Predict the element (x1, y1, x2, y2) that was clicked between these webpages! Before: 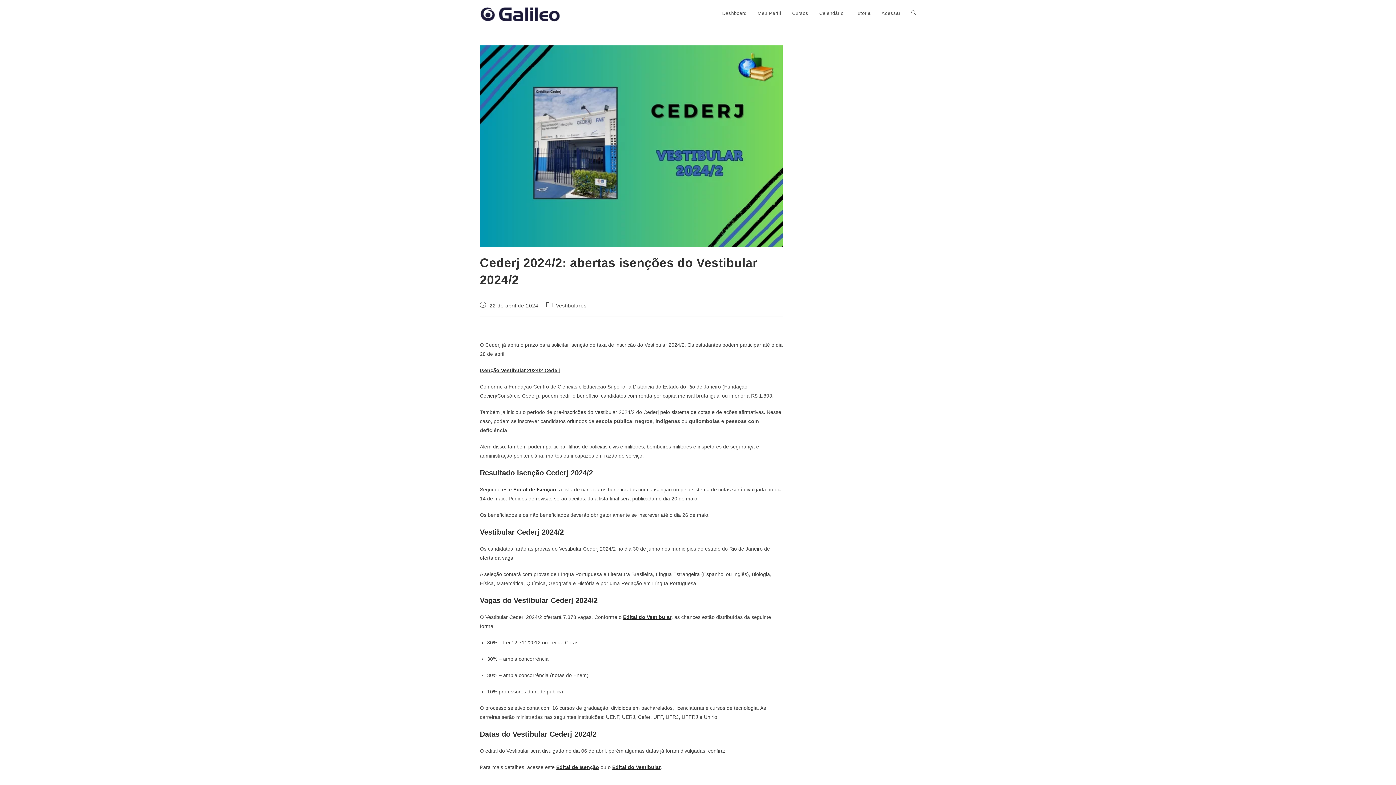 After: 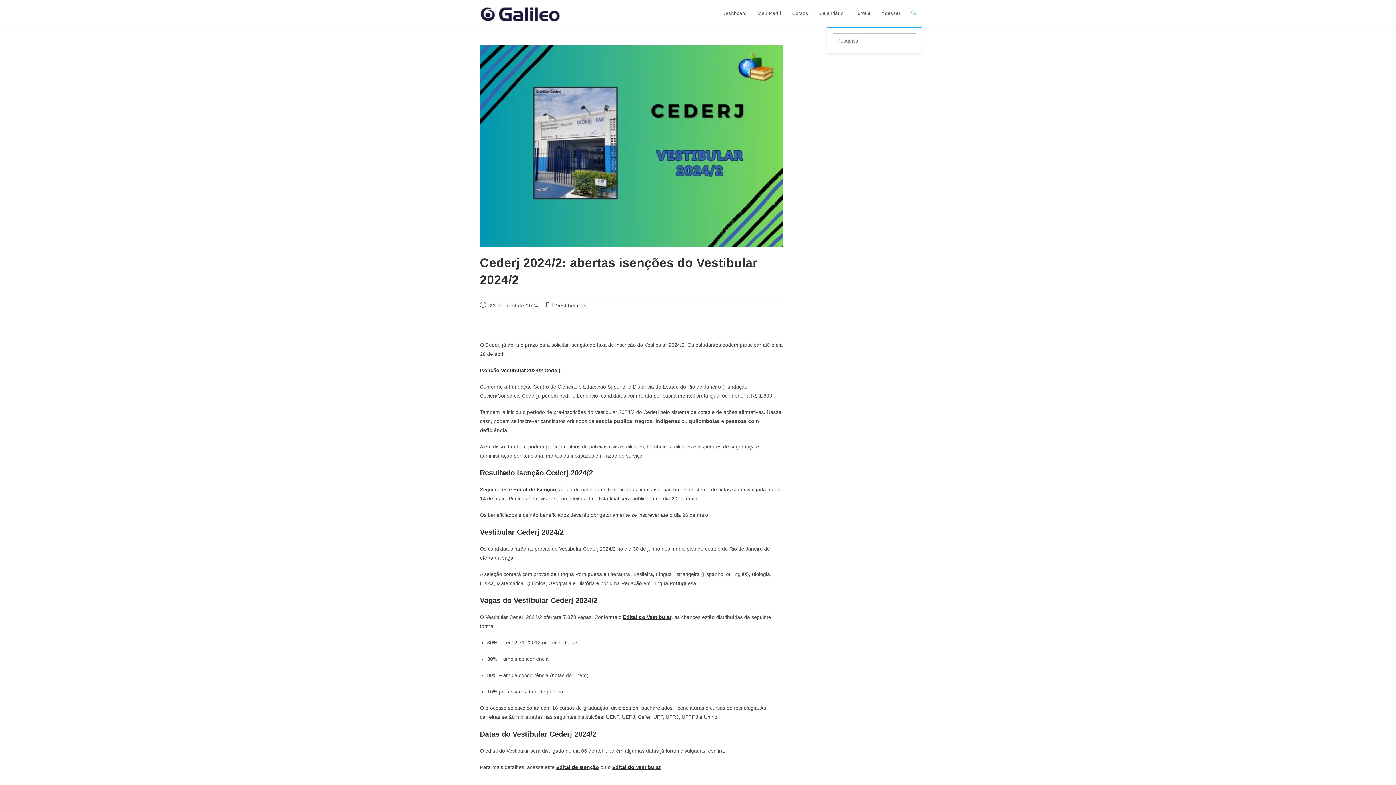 Action: label: Alternar pesquisa do site bbox: (906, 0, 921, 26)